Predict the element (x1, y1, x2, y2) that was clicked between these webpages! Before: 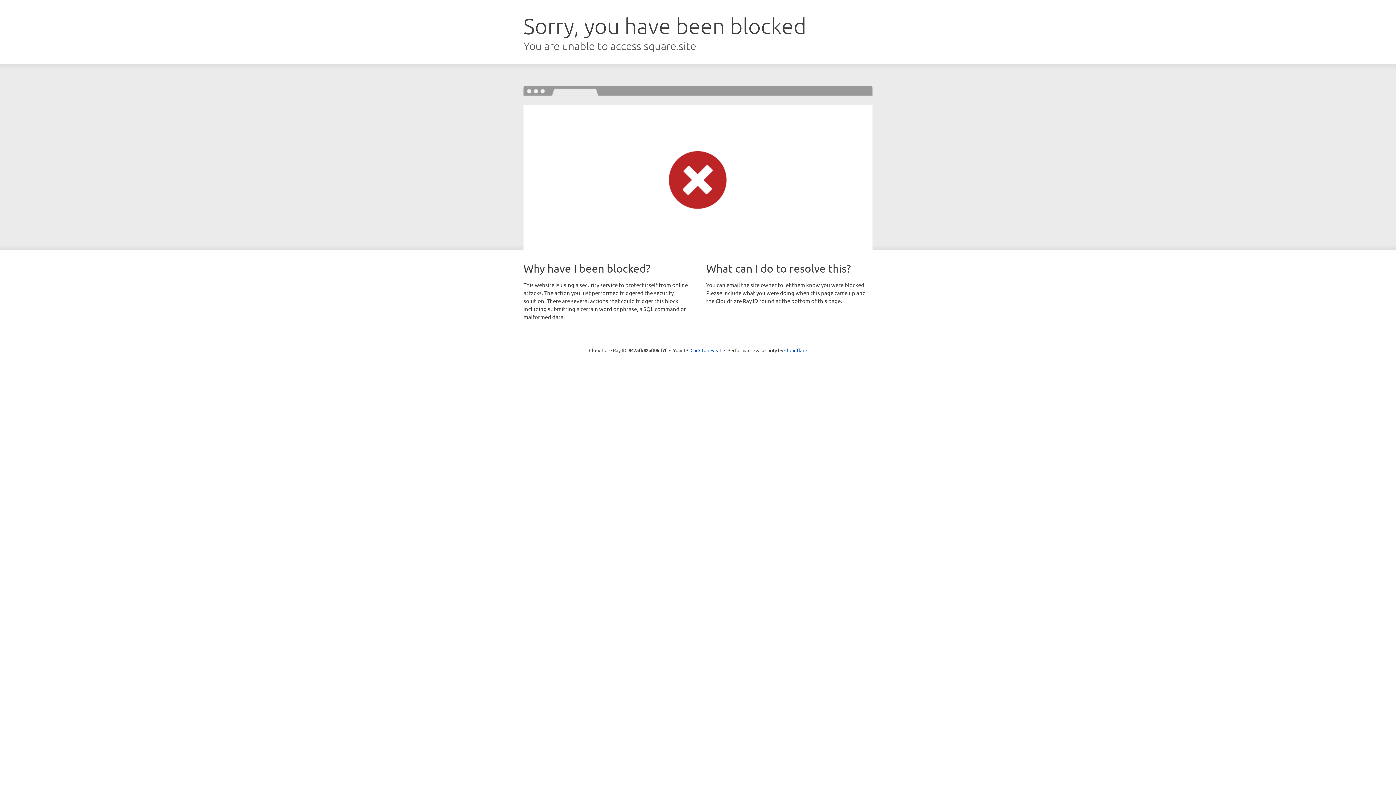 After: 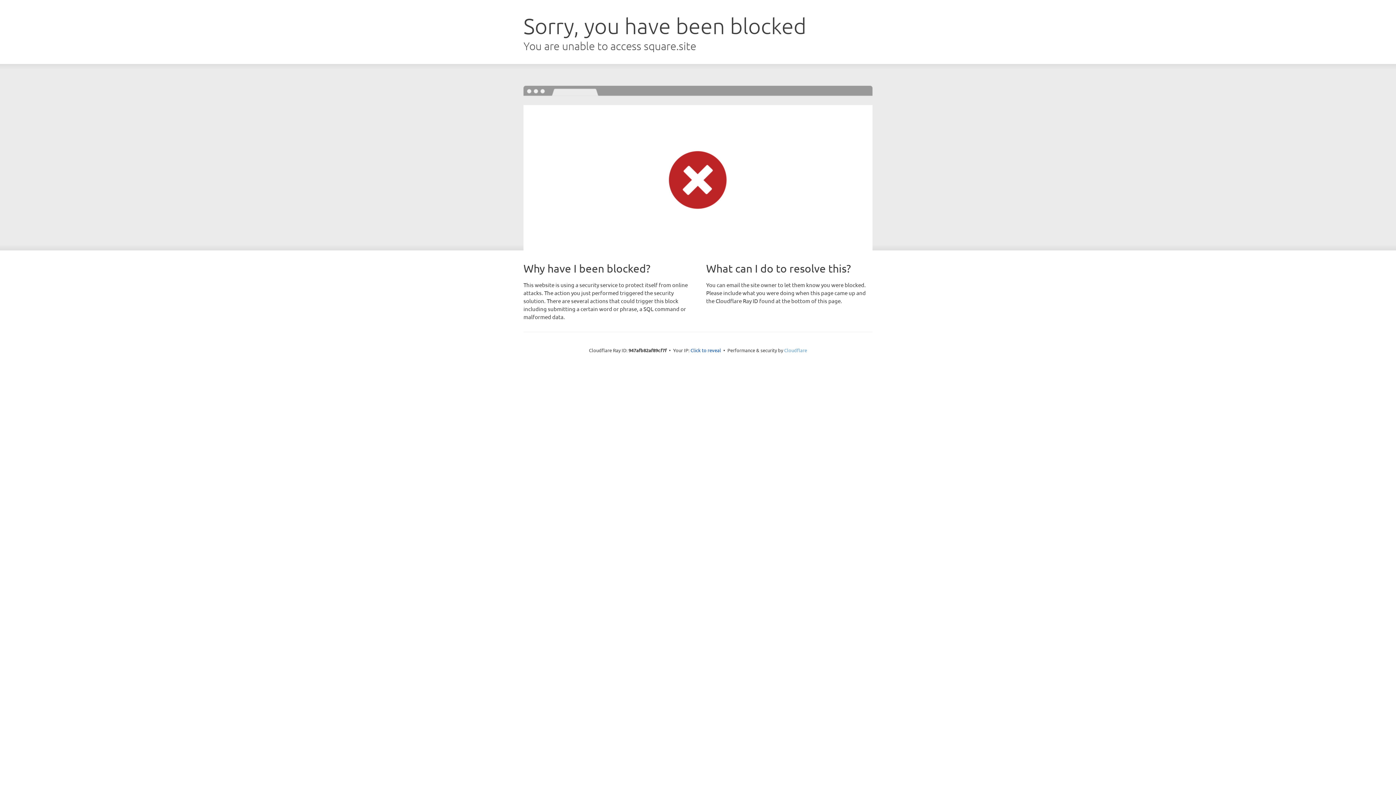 Action: bbox: (784, 347, 807, 353) label: Cloudflare